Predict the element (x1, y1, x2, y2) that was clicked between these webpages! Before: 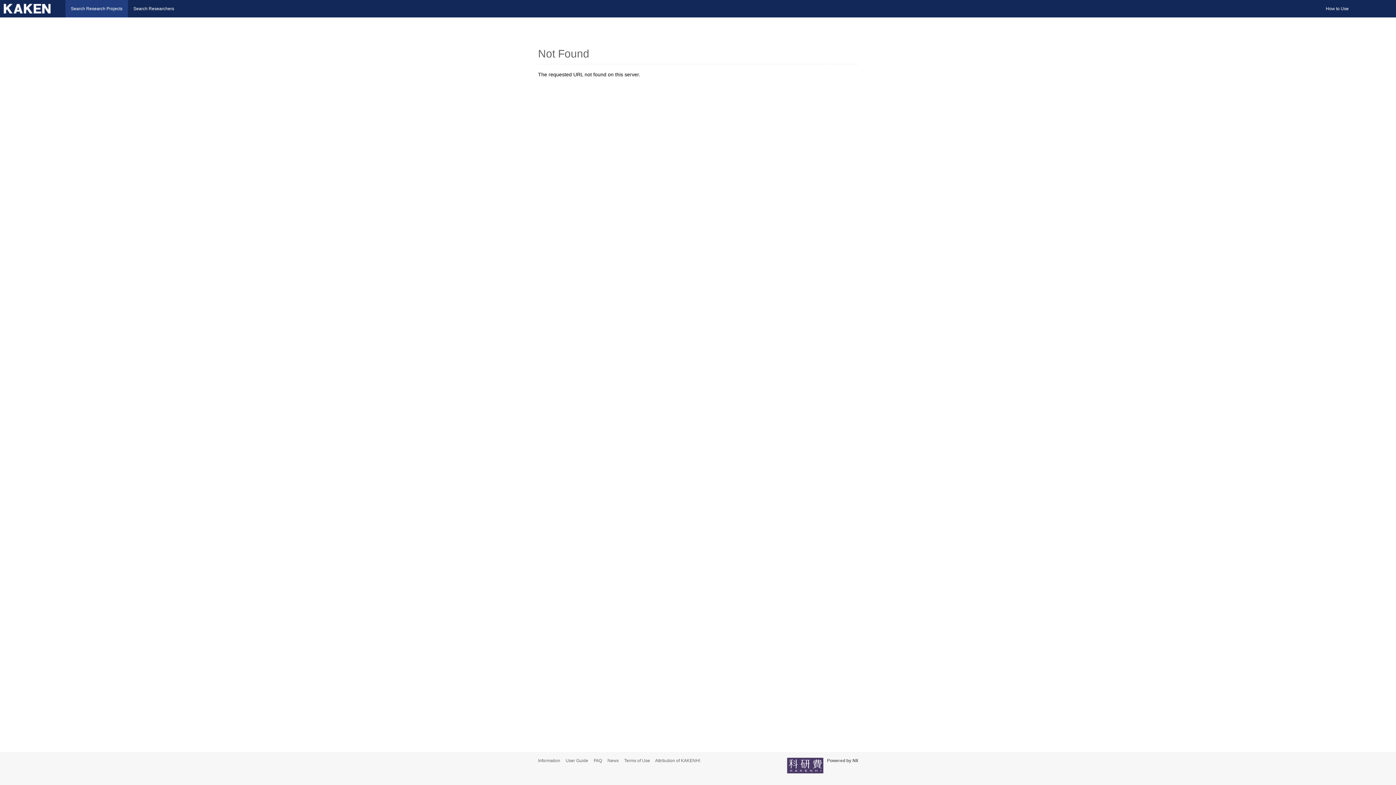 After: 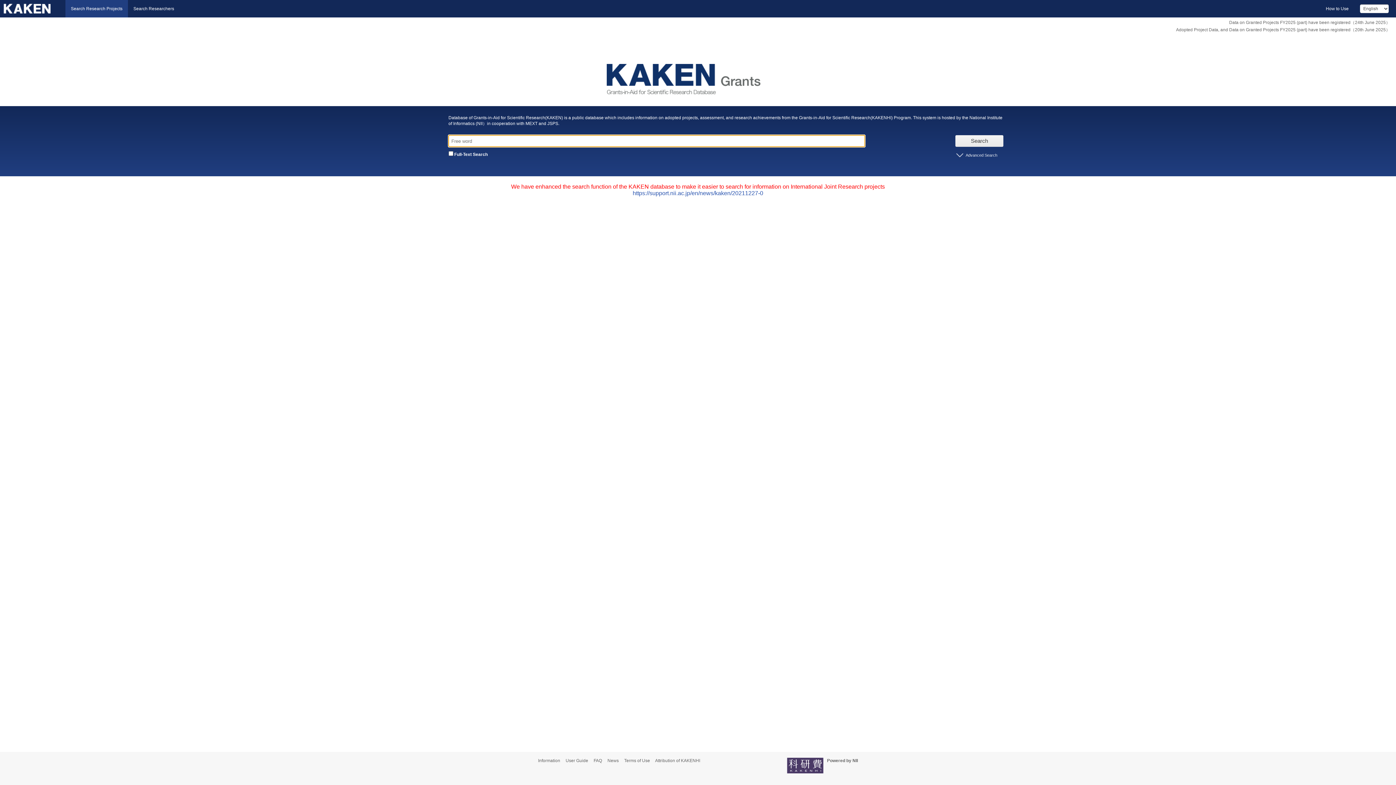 Action: label: Search Research Projects bbox: (65, 0, 128, 17)